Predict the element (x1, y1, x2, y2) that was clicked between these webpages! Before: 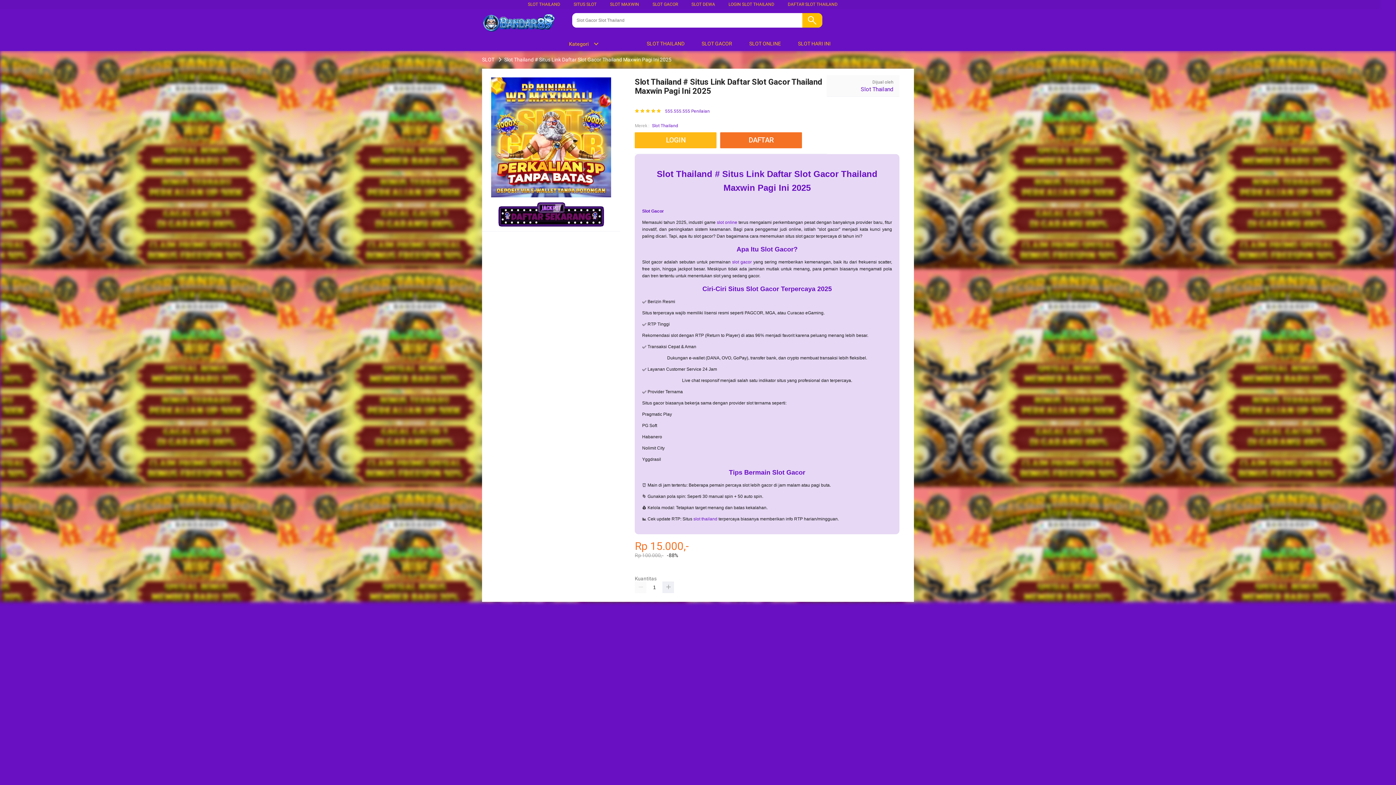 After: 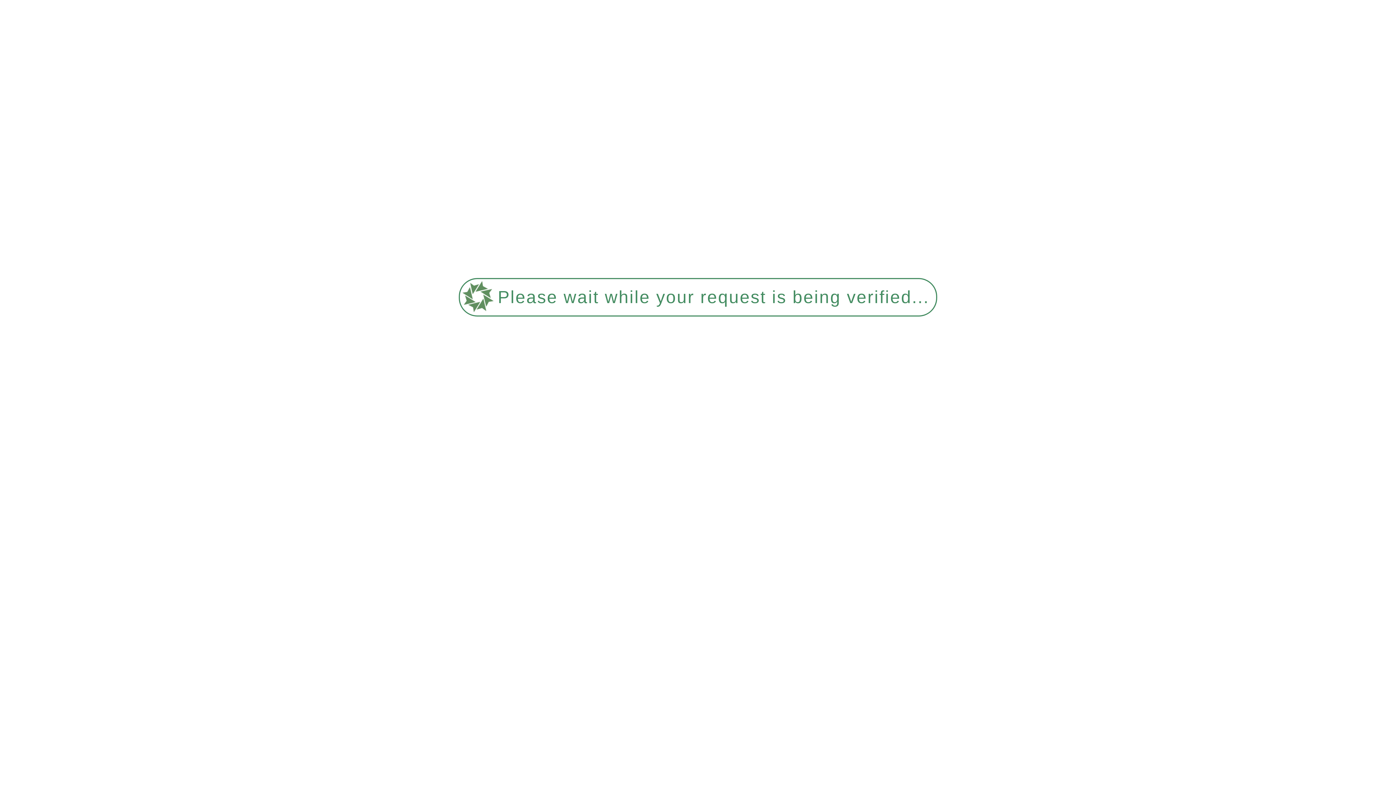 Action: bbox: (652, 1, 678, 6) label: SLOT GACOR